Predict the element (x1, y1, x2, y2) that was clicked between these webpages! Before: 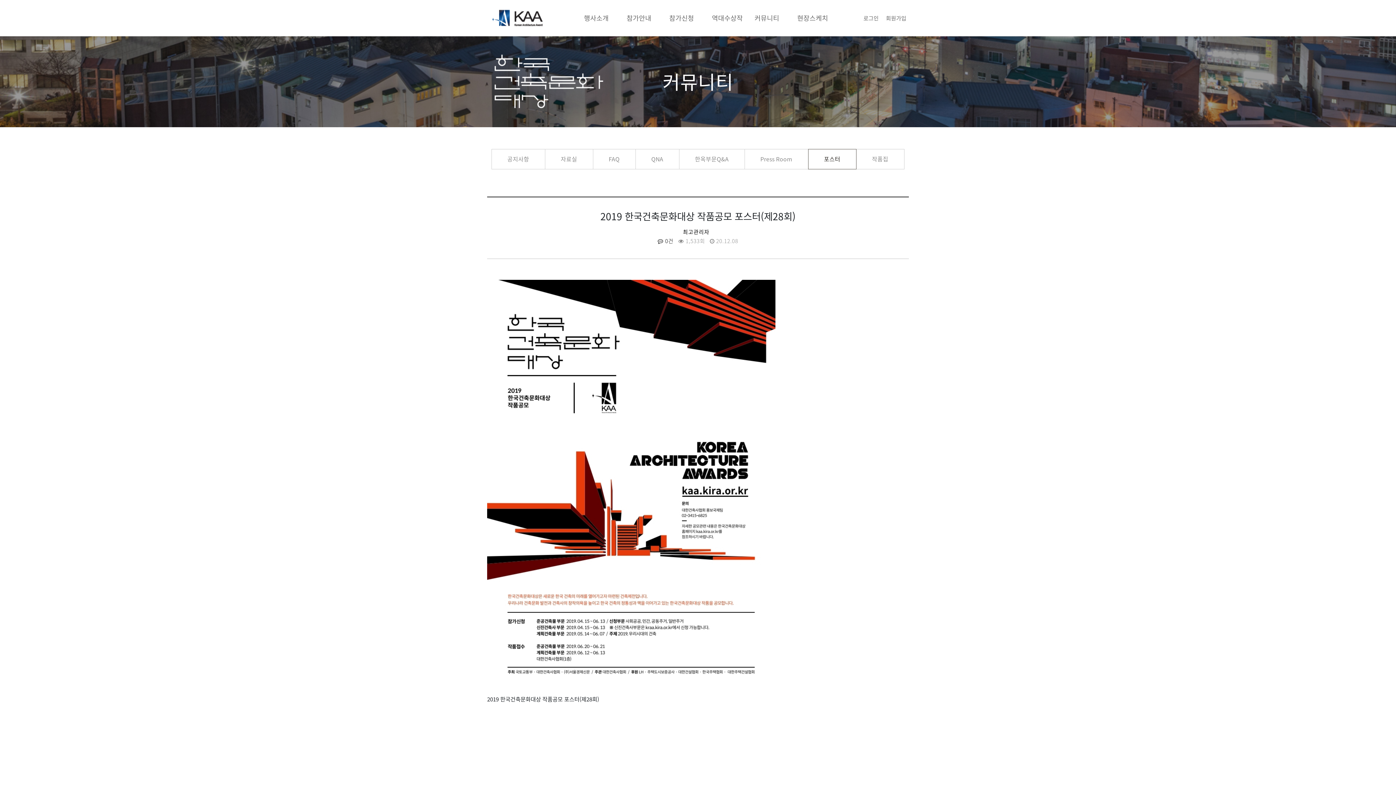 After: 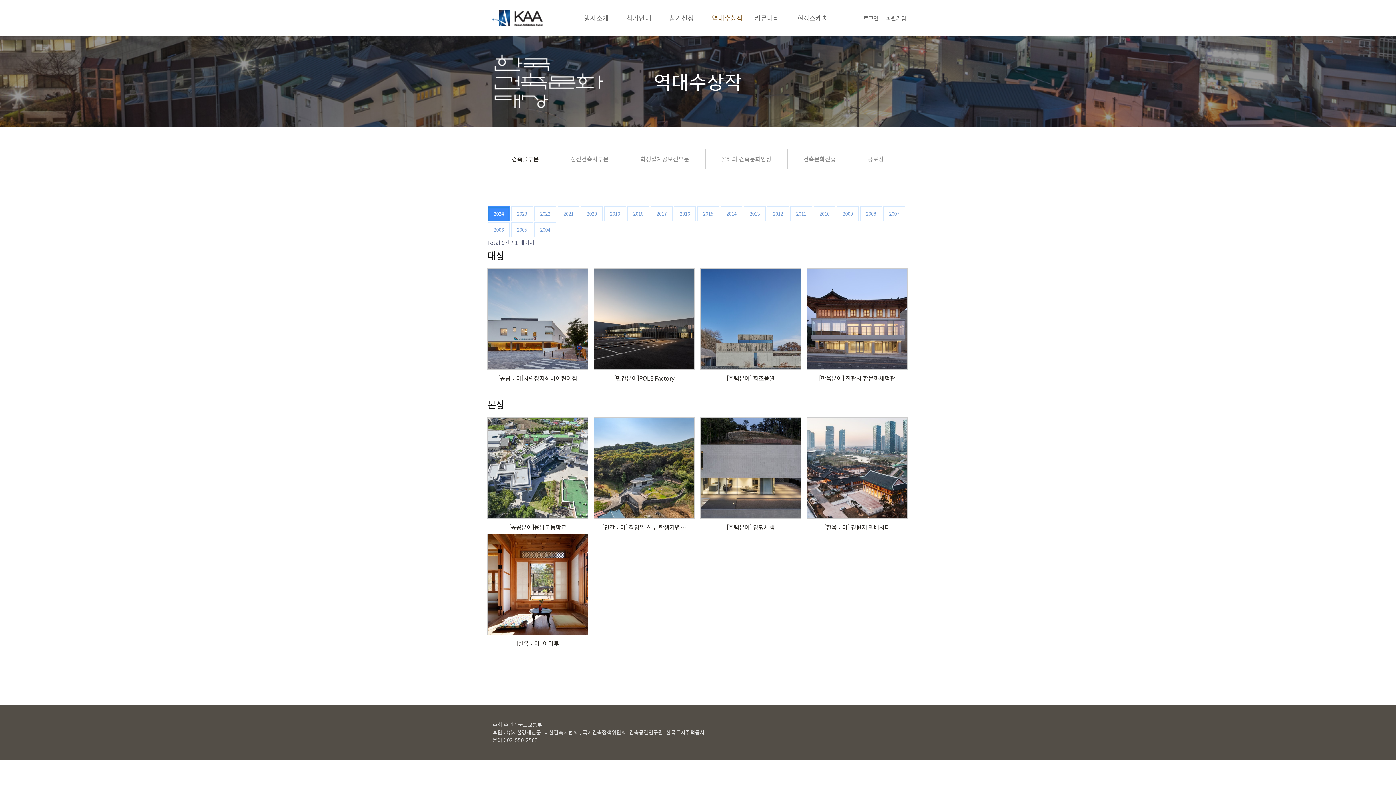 Action: bbox: (712, 13, 742, 22) label: 역대수상작